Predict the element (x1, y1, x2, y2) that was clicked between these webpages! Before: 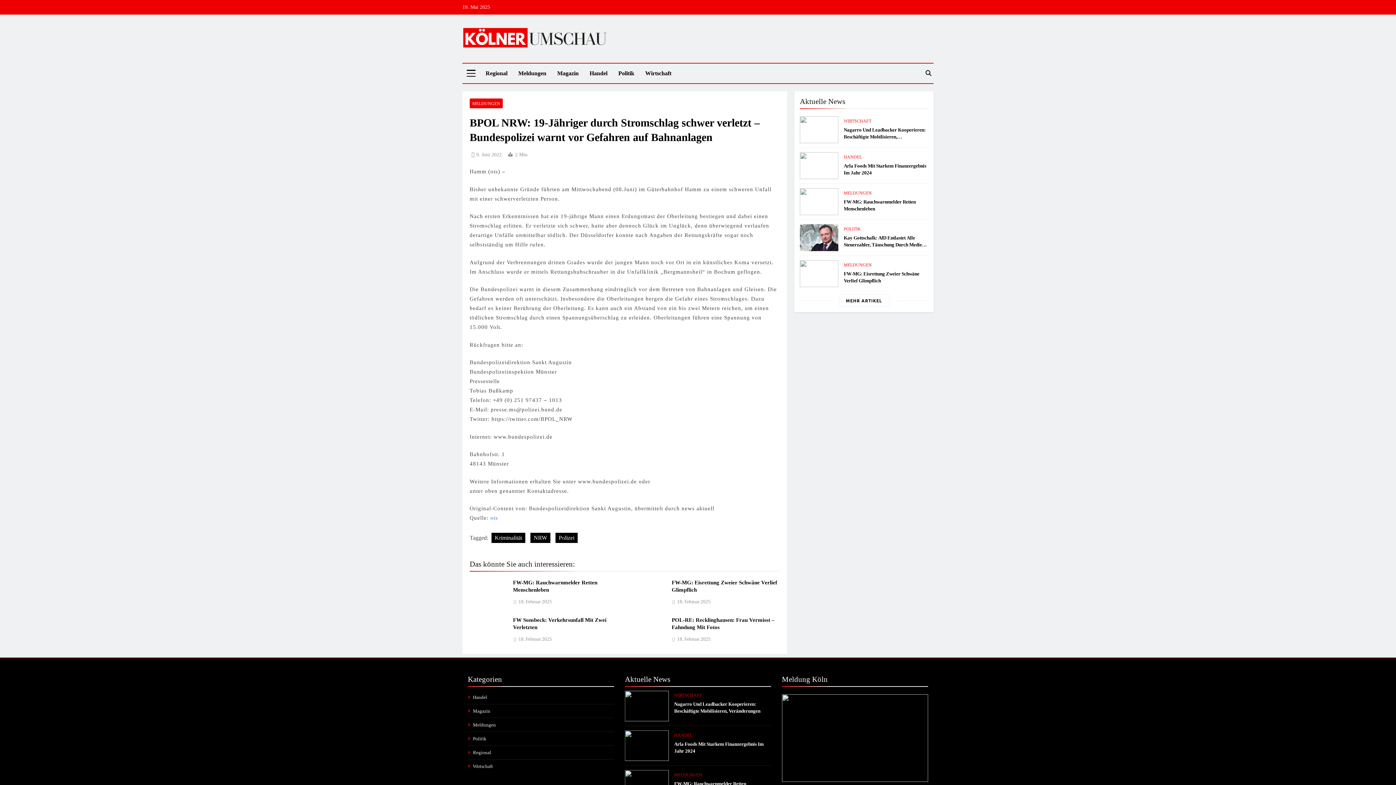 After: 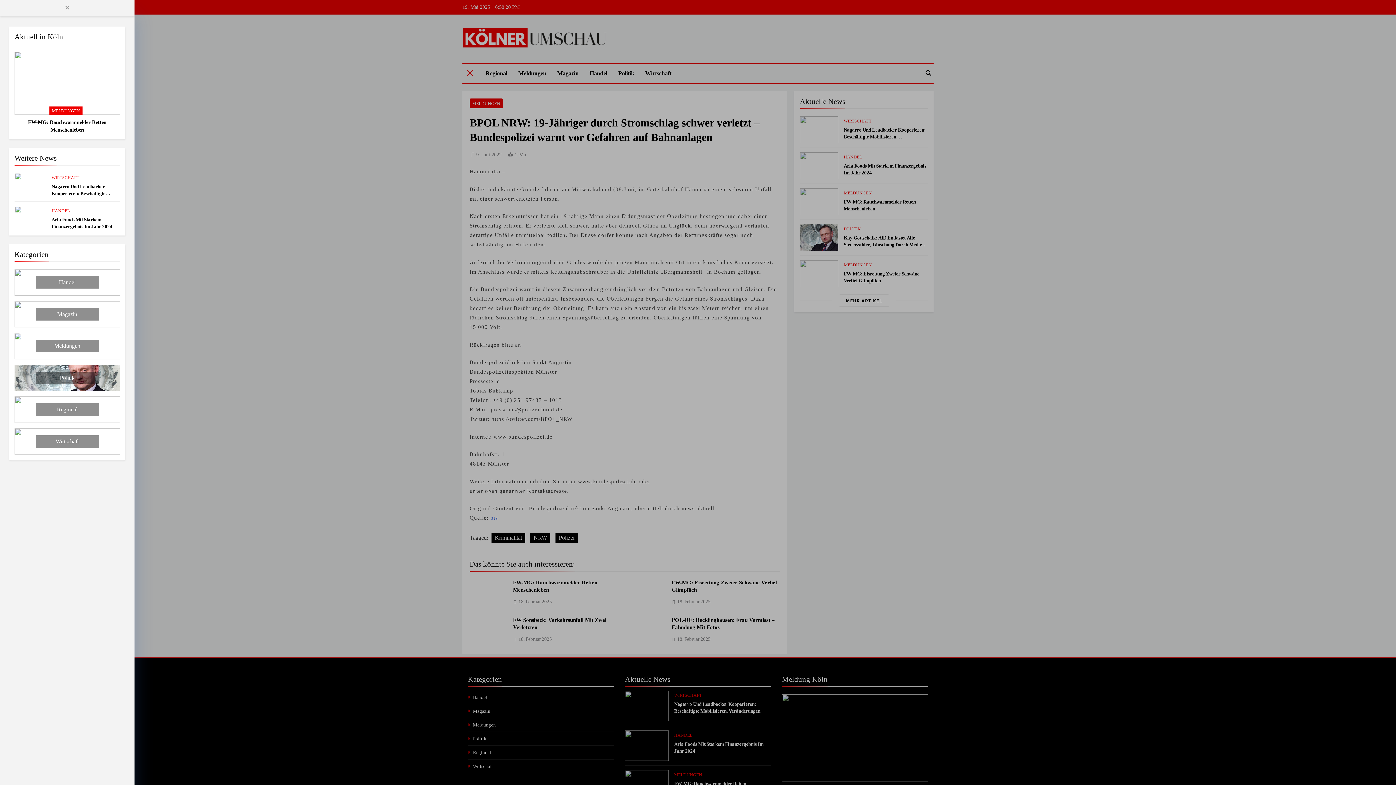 Action: bbox: (464, 68, 478, 77)